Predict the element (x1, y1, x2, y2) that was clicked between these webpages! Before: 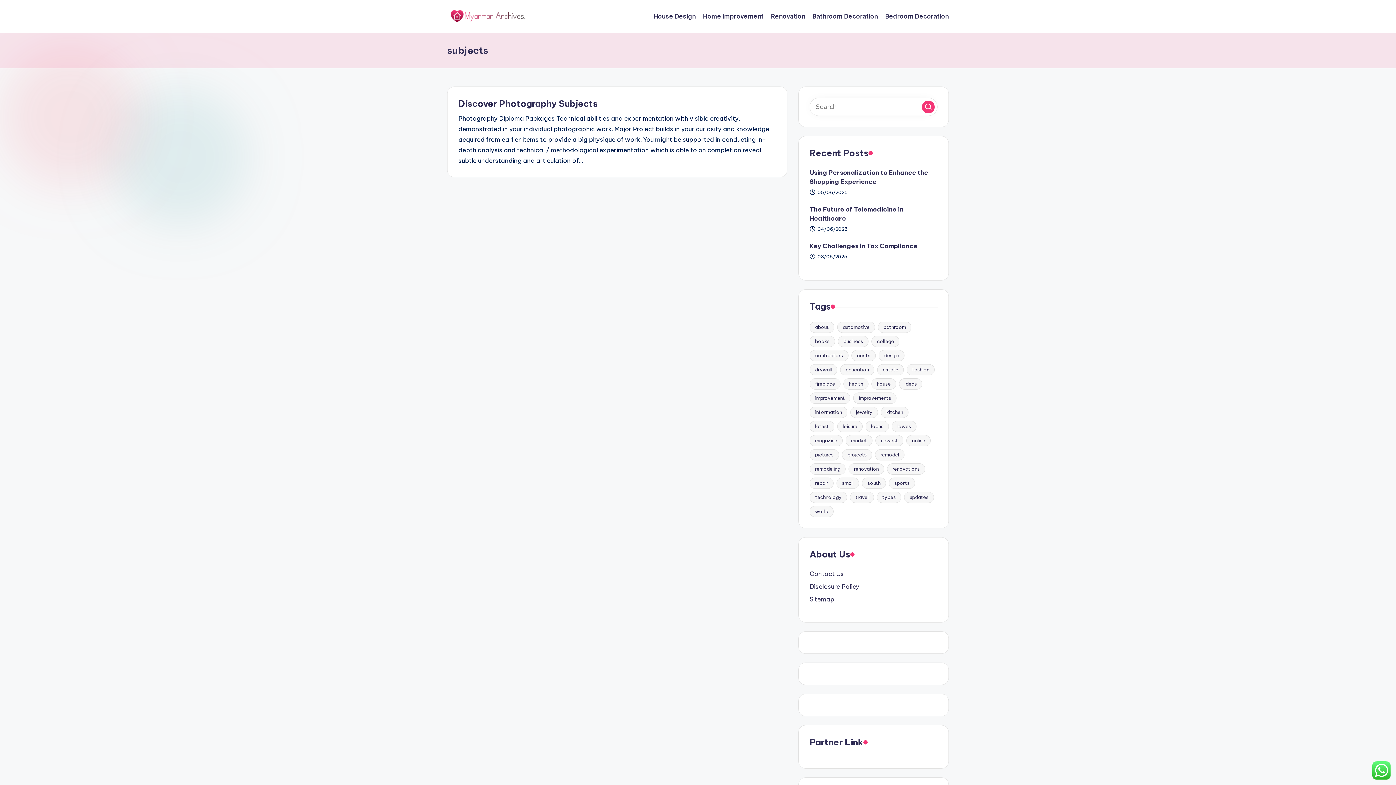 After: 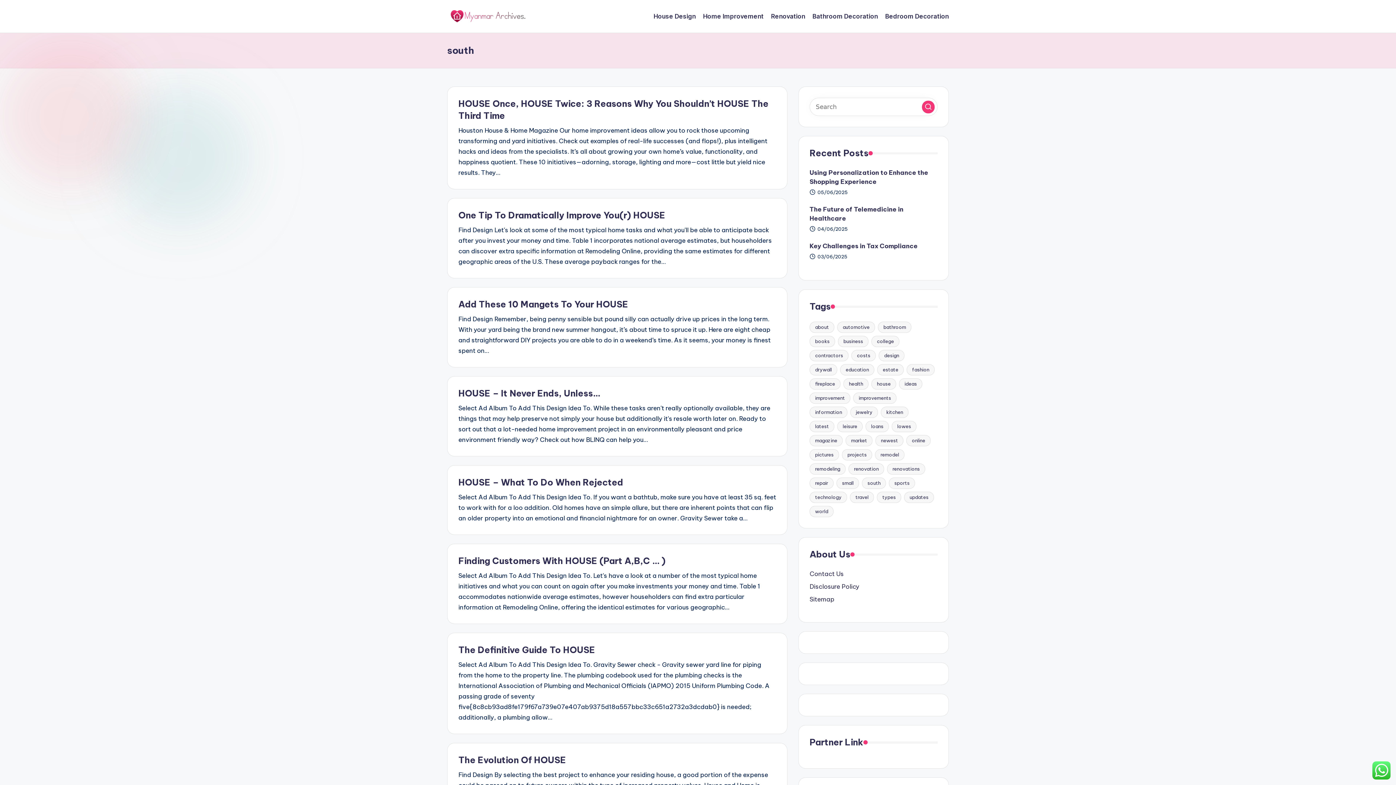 Action: bbox: (862, 477, 886, 489) label: south (18 items)